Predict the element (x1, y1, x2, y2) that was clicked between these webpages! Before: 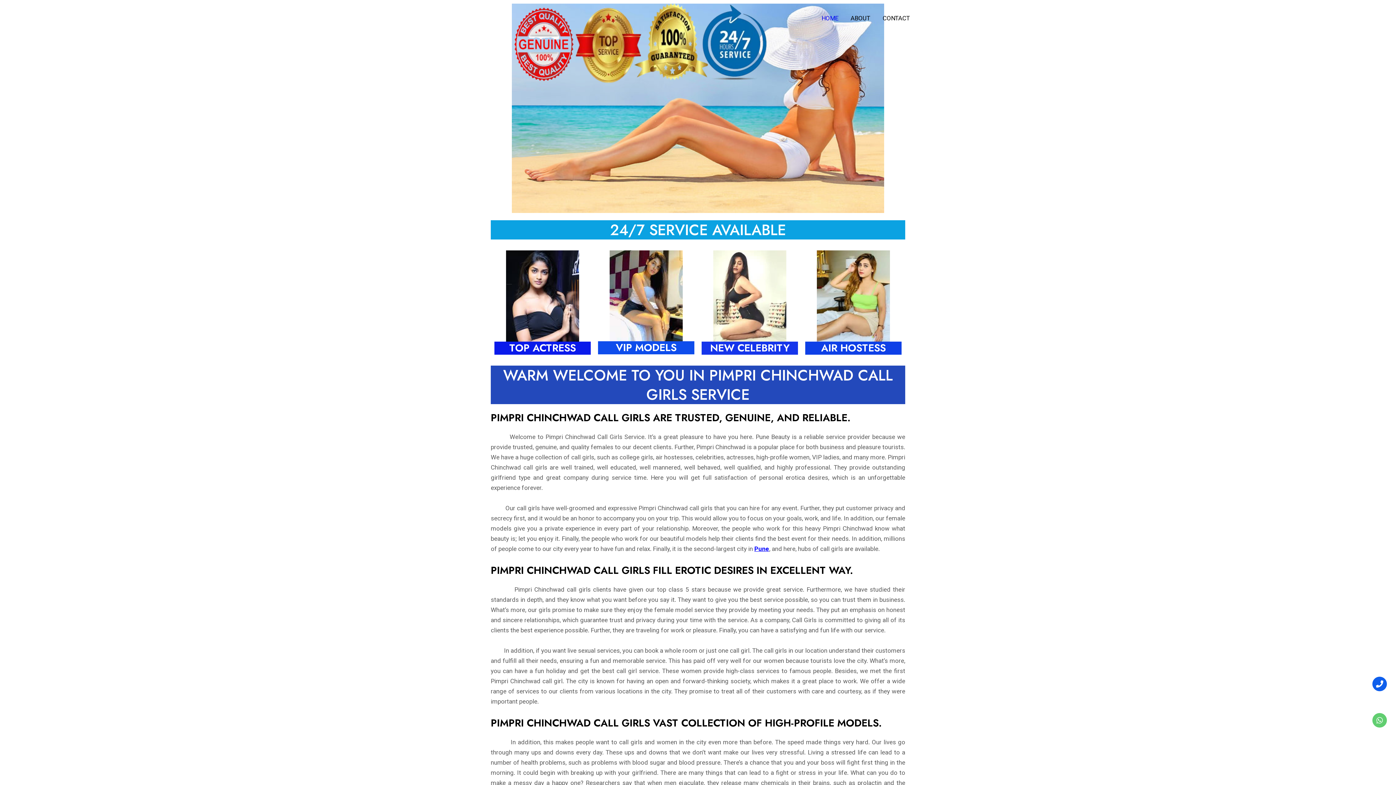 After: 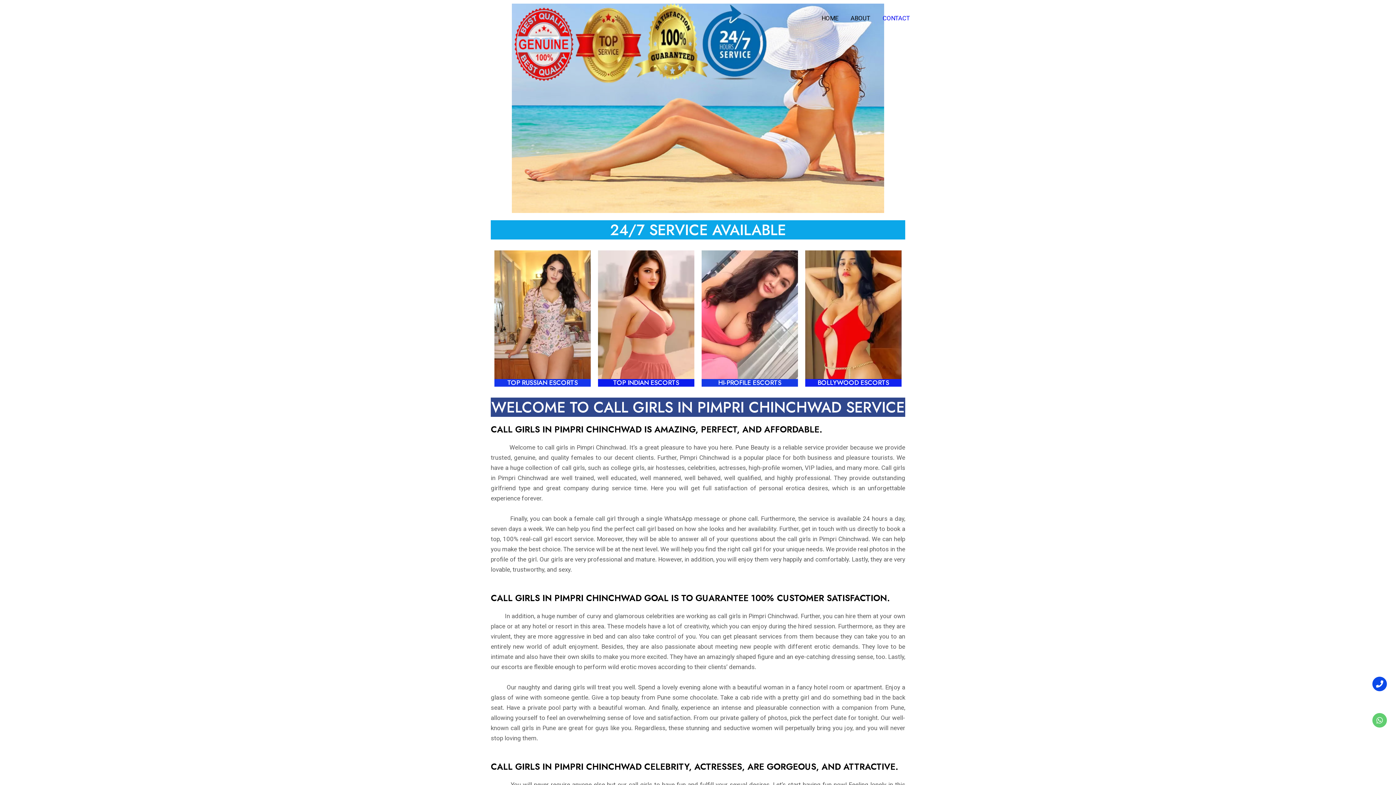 Action: bbox: (876, 3, 916, 32) label: CONTACT